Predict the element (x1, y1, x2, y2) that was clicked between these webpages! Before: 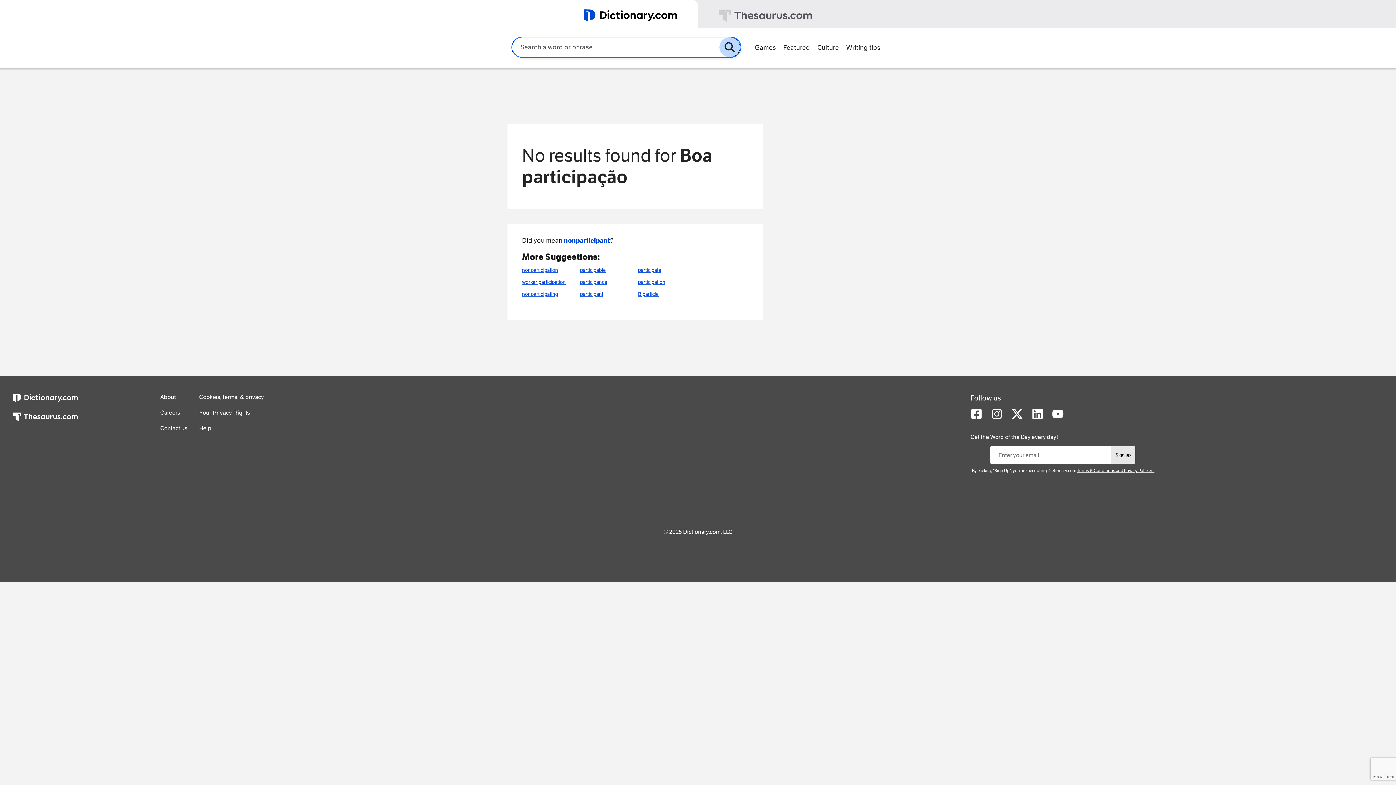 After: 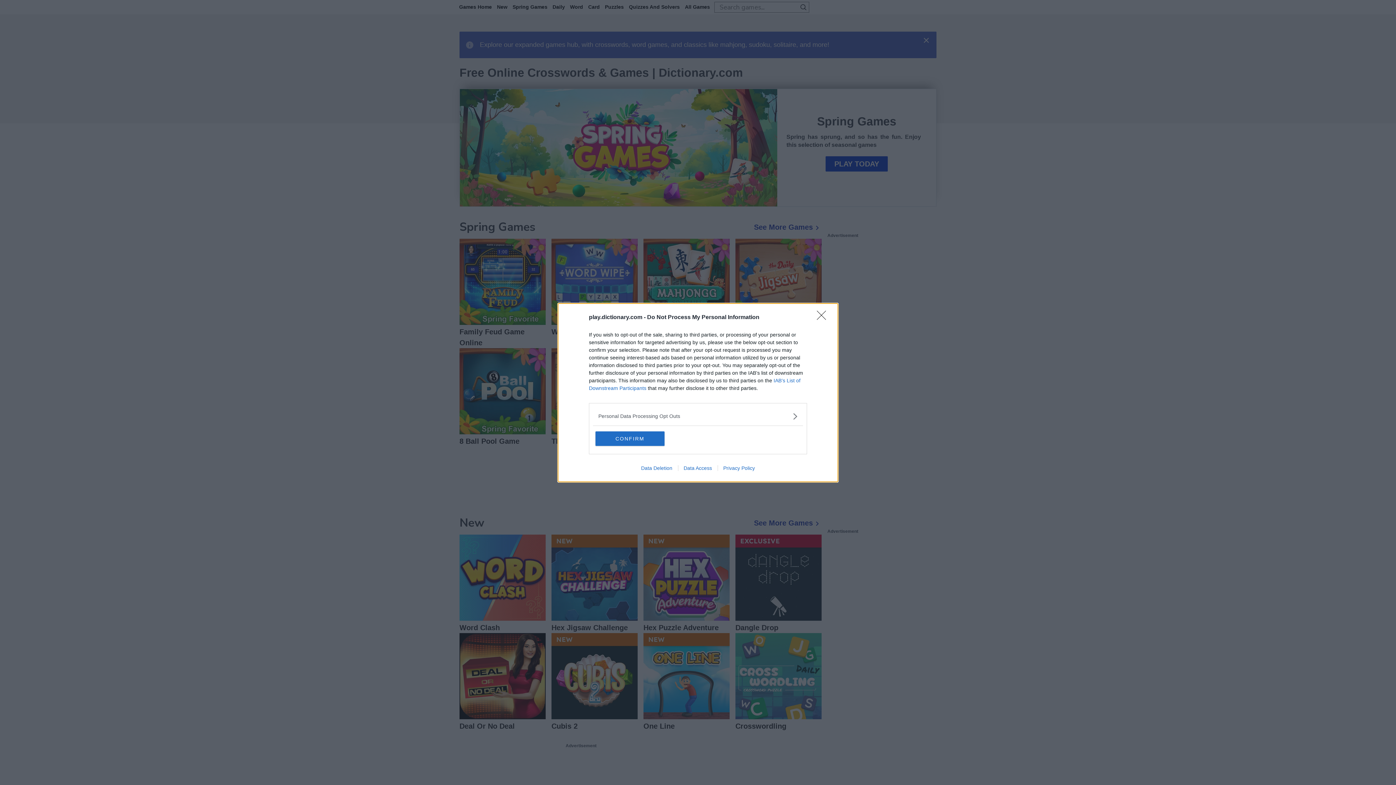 Action: bbox: (751, 40, 779, 53) label: Games